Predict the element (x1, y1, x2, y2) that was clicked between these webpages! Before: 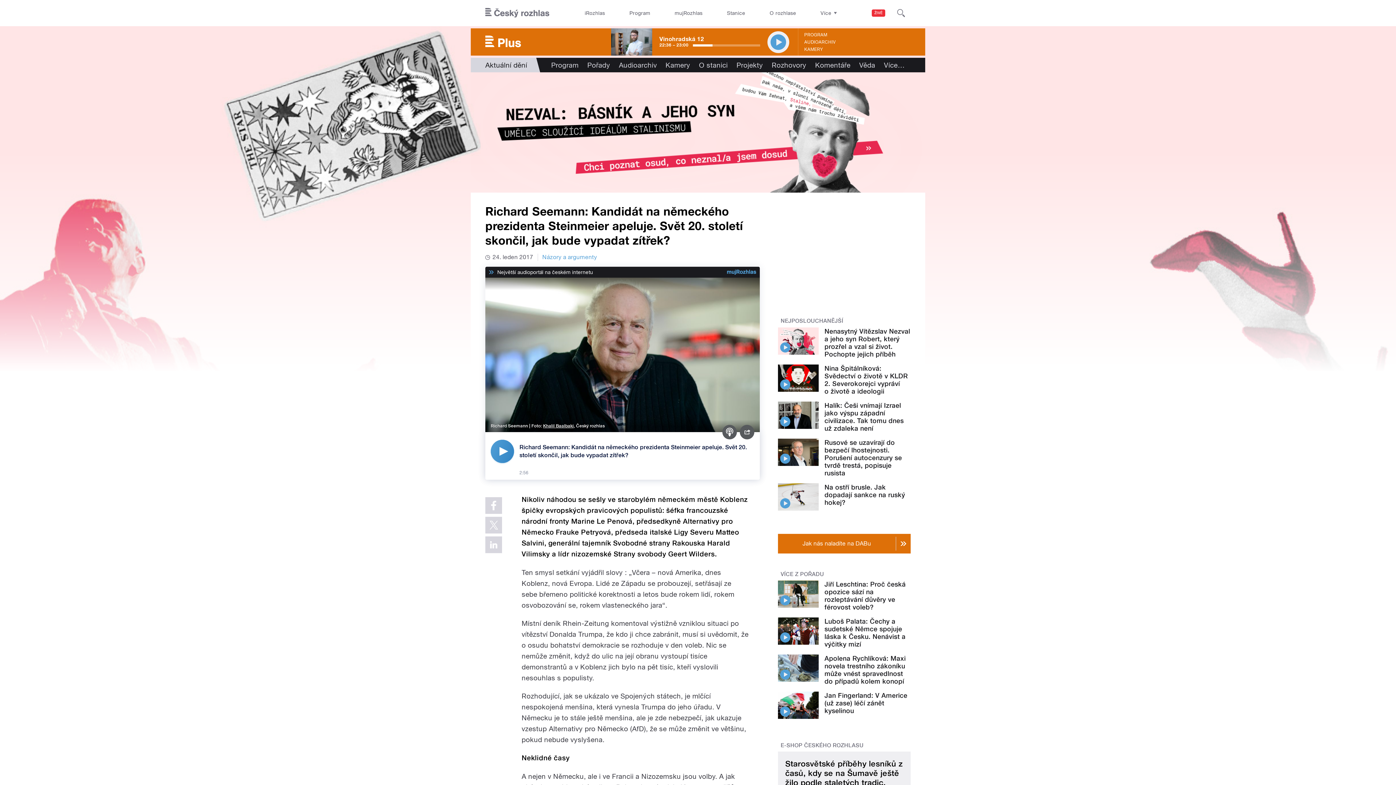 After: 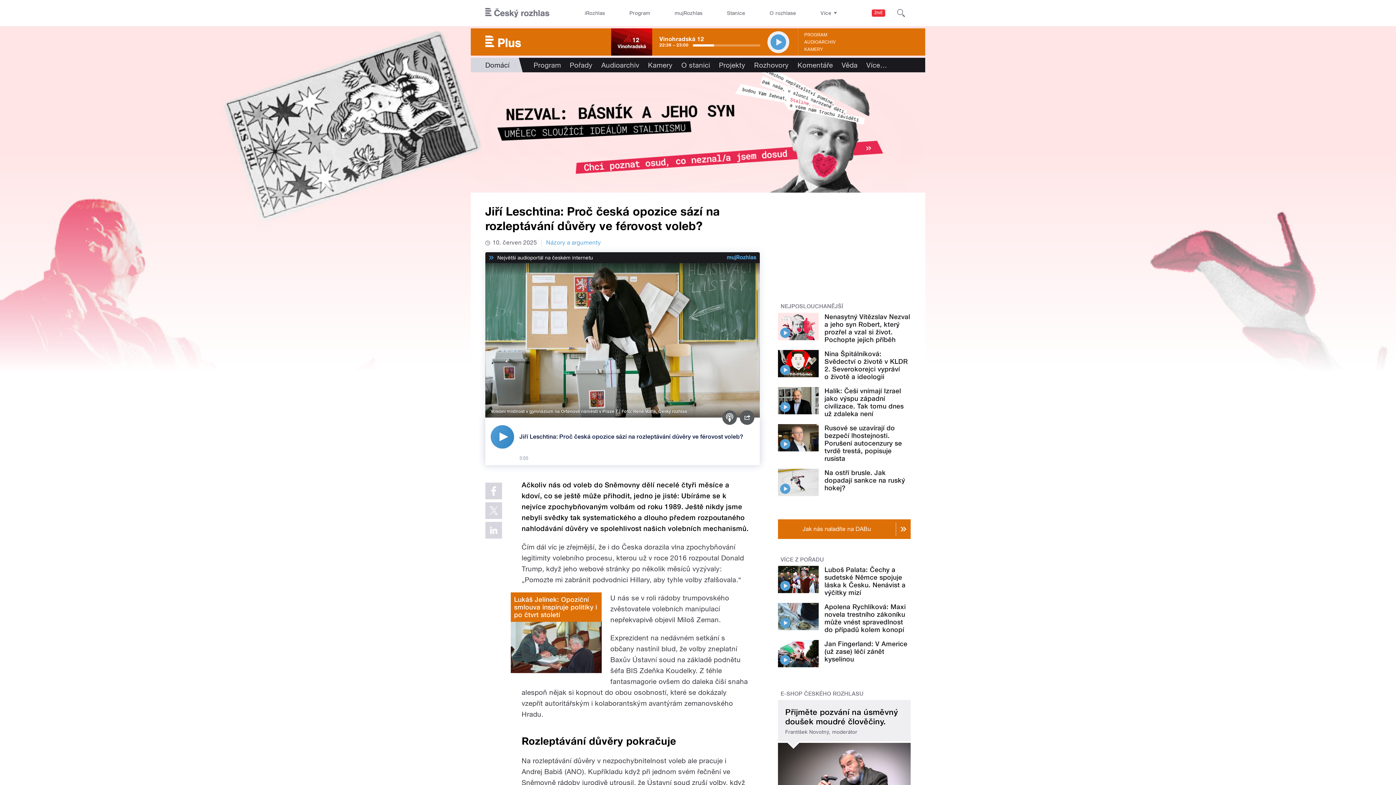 Action: label: Jiří Leschtina: Proč česká opozice sází na rozleptávání důvěry ve férovost voleb? bbox: (824, 580, 906, 611)